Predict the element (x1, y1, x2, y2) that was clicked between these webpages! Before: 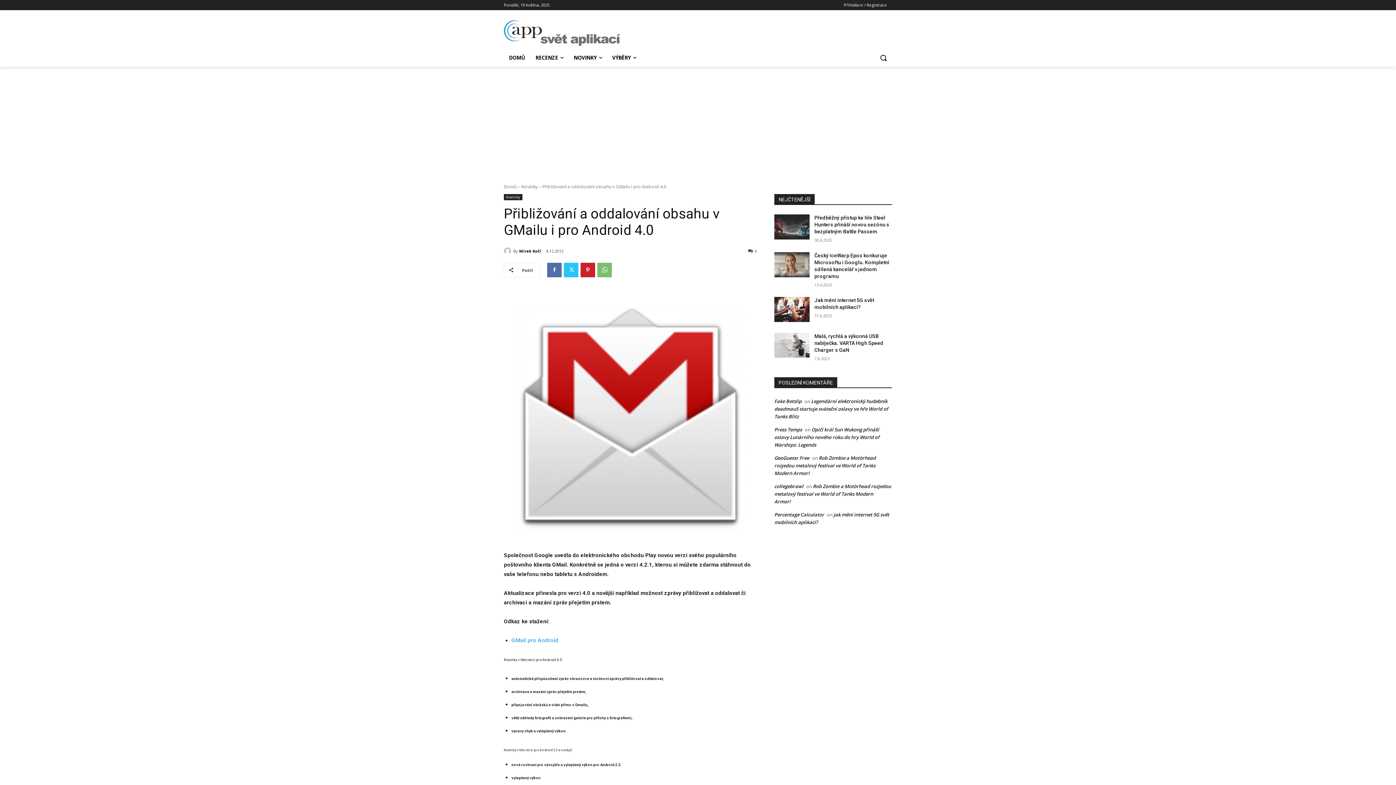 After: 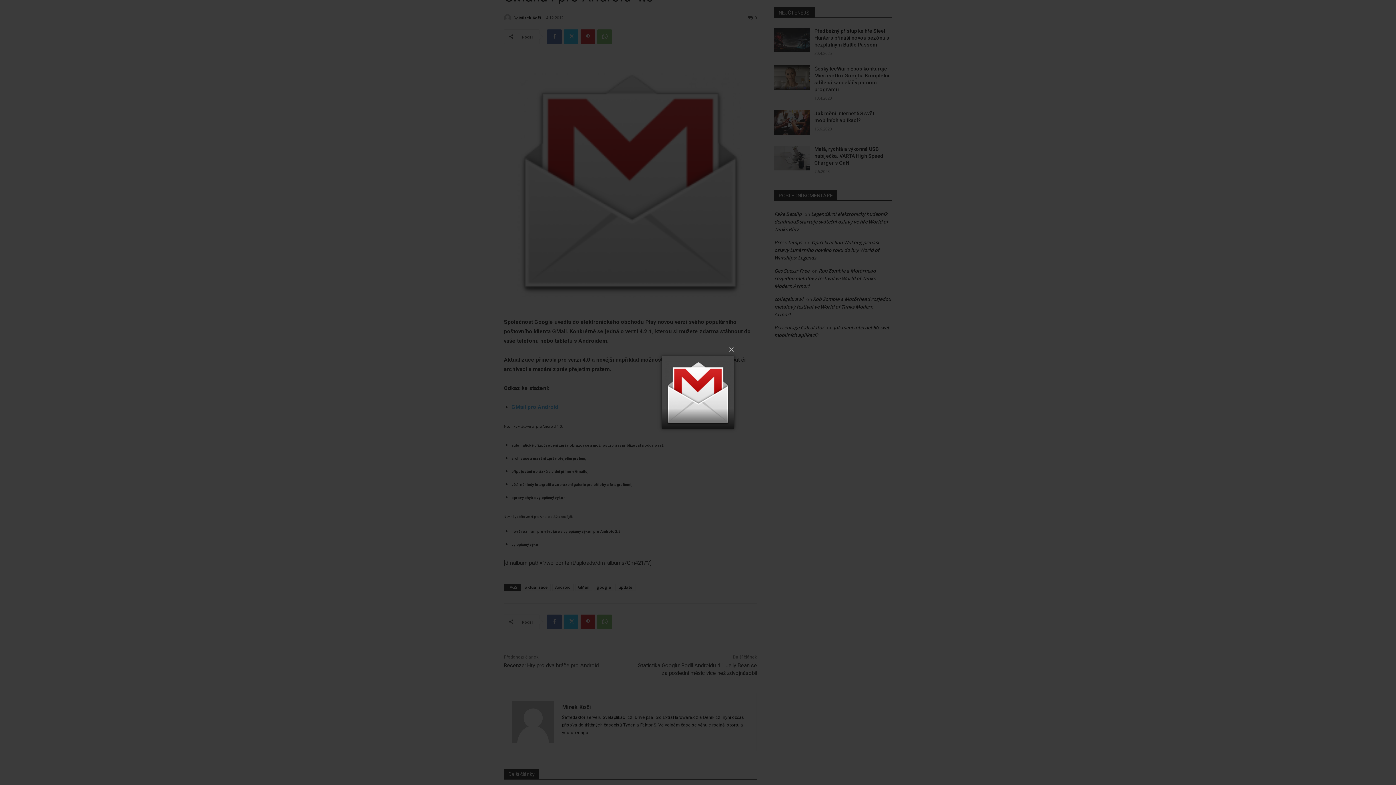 Action: bbox: (504, 288, 757, 541)